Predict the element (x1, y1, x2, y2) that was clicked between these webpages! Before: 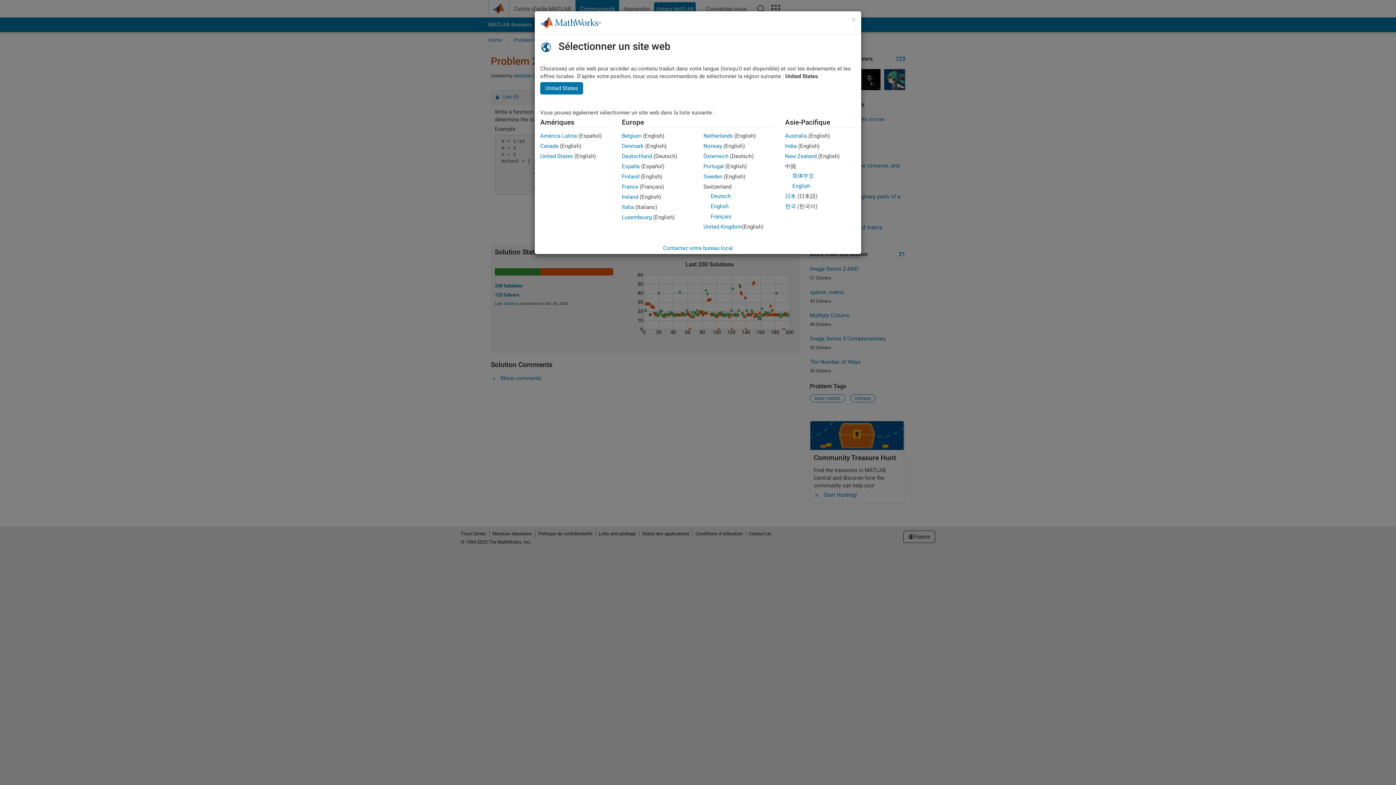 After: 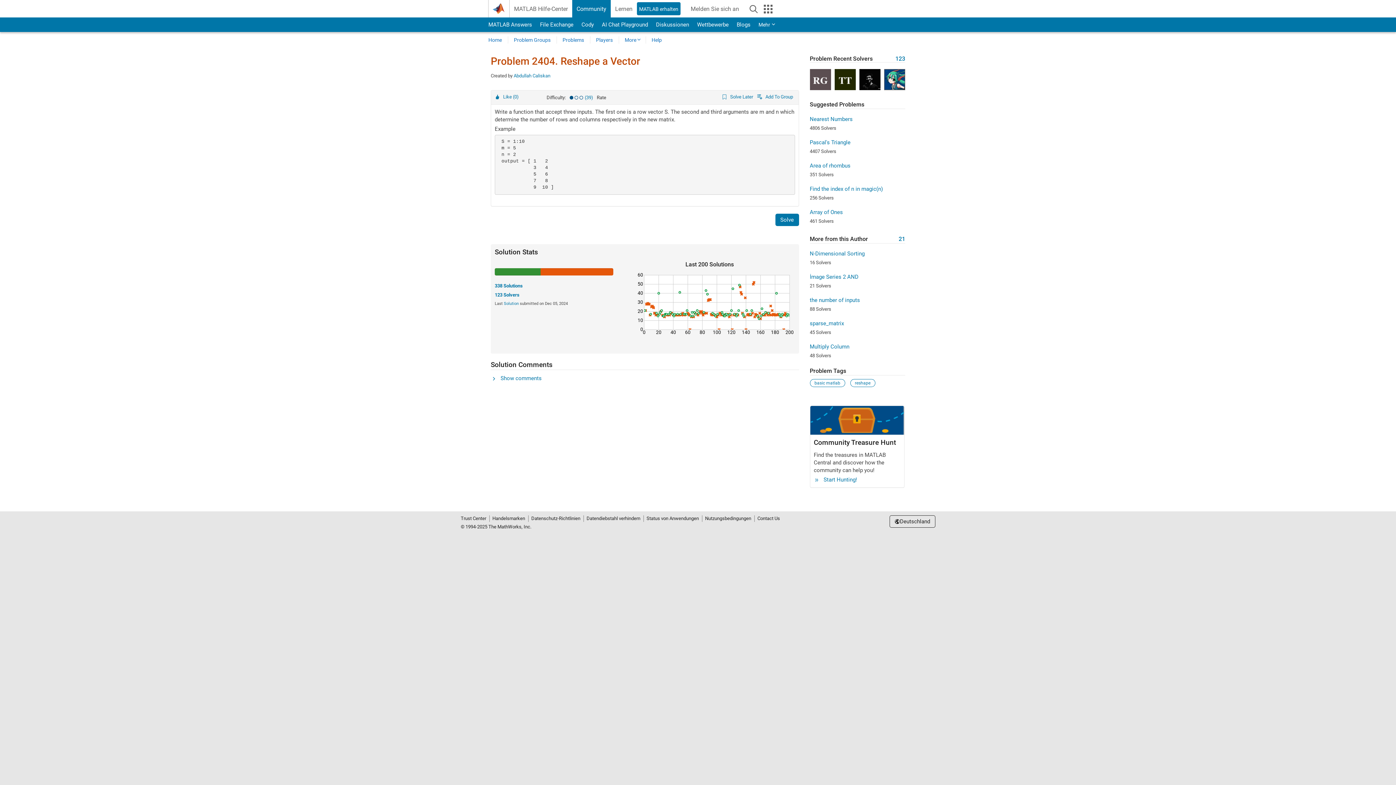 Action: bbox: (703, 153, 728, 159) label: Österreich